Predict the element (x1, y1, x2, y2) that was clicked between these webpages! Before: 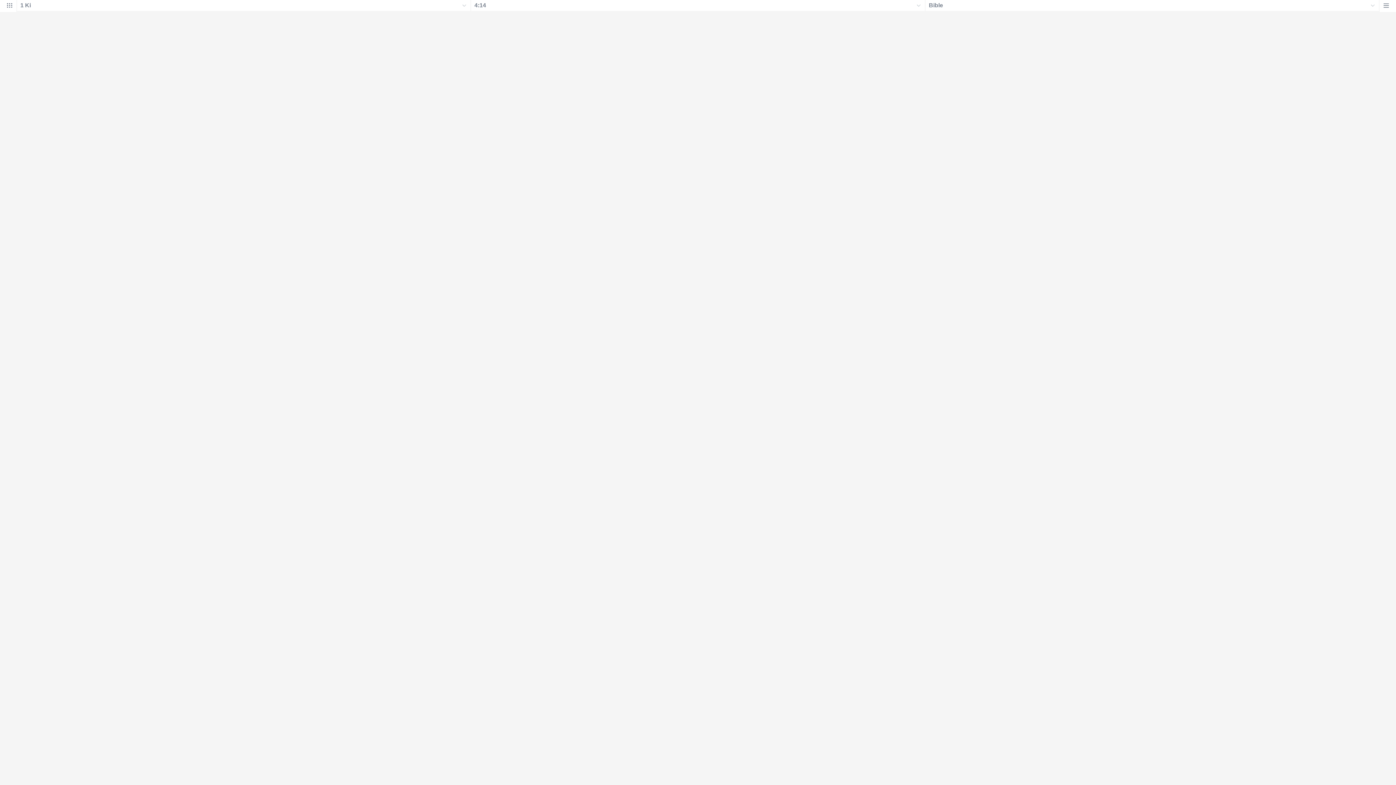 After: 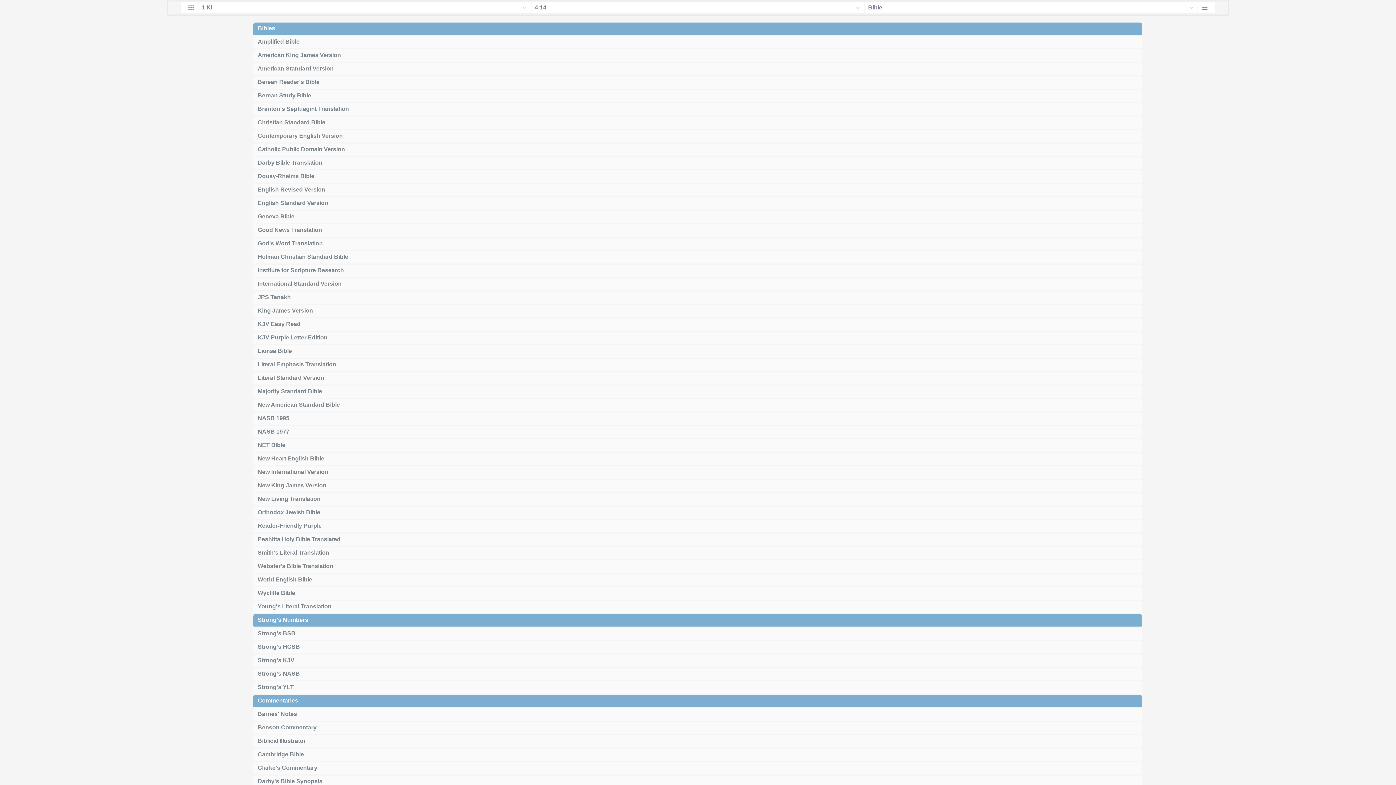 Action: bbox: (1380, 4, 1396, 12)